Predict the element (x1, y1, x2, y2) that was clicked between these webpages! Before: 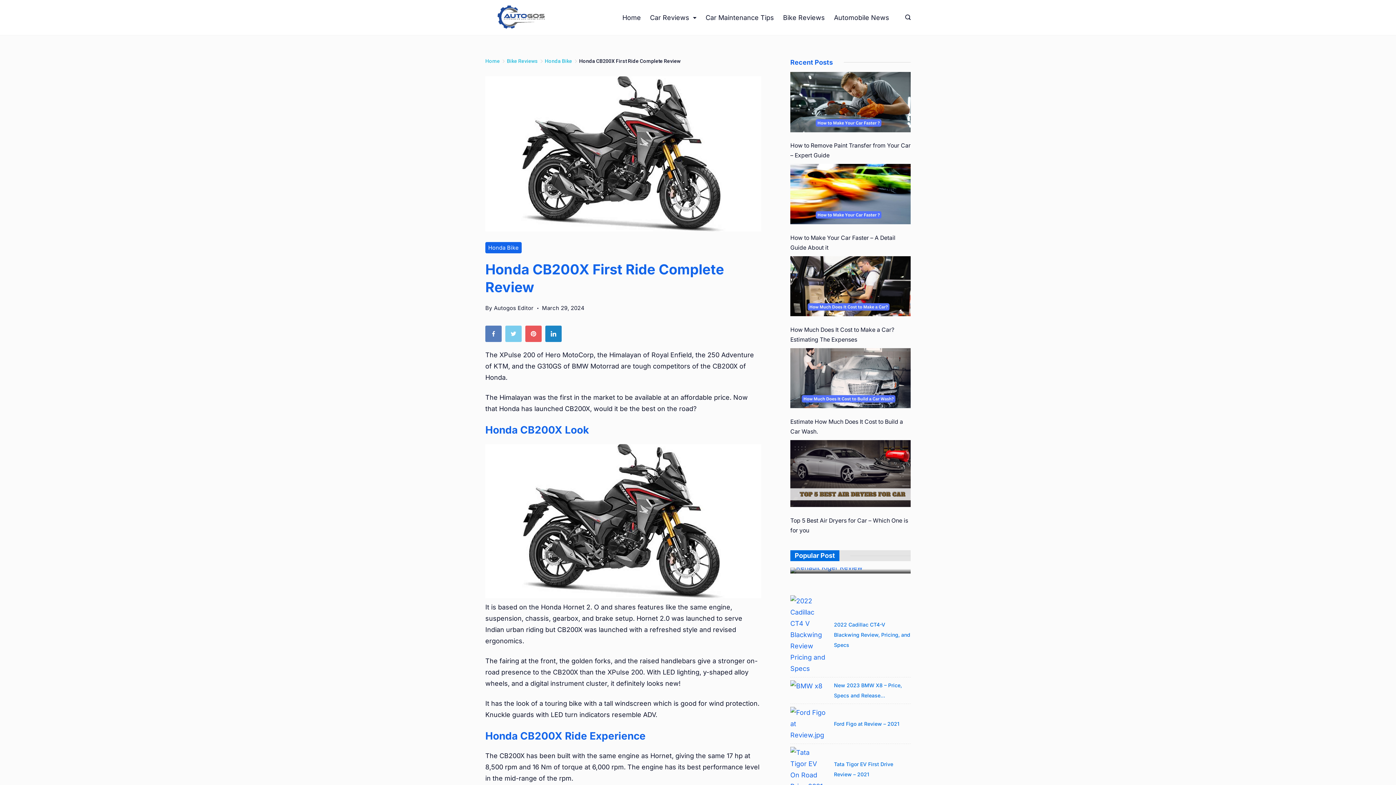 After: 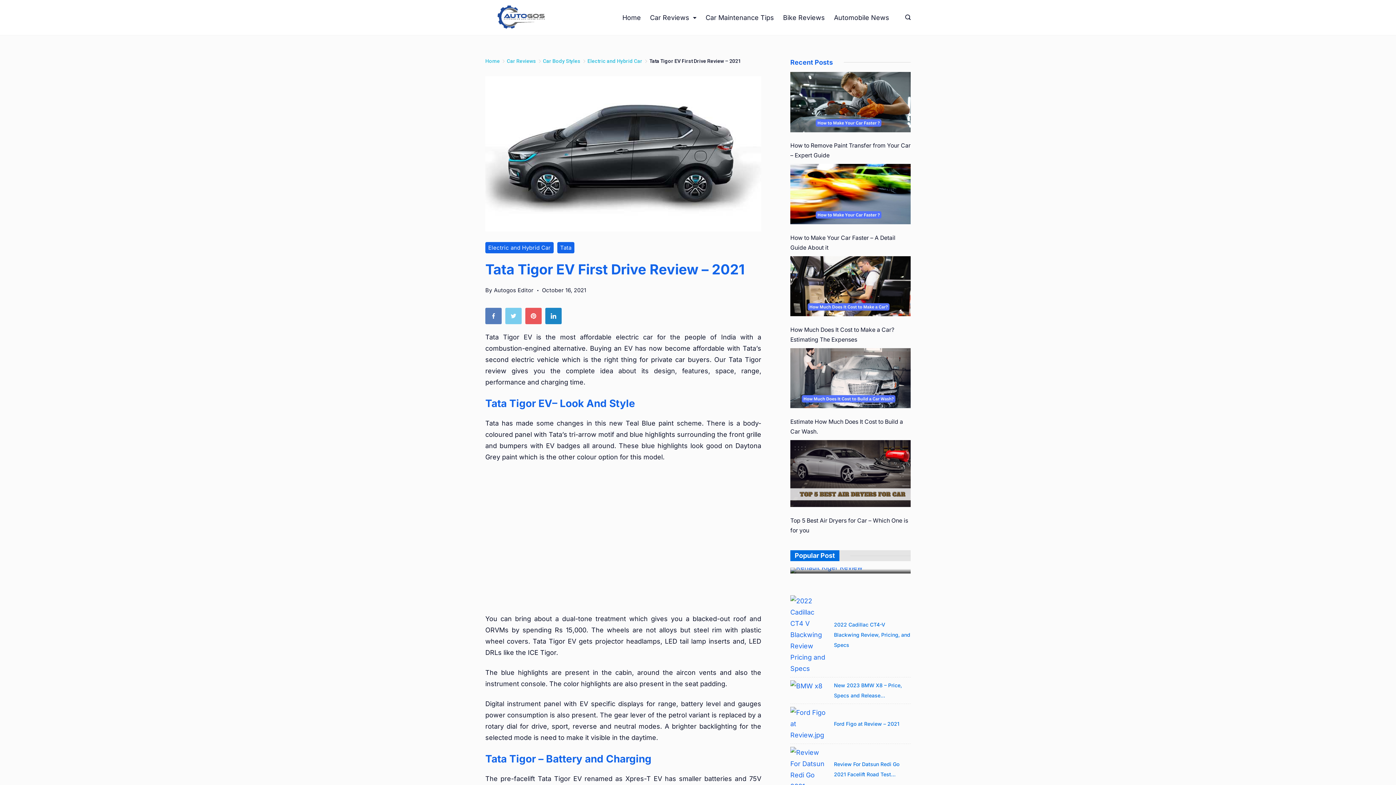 Action: bbox: (790, 747, 826, 792)